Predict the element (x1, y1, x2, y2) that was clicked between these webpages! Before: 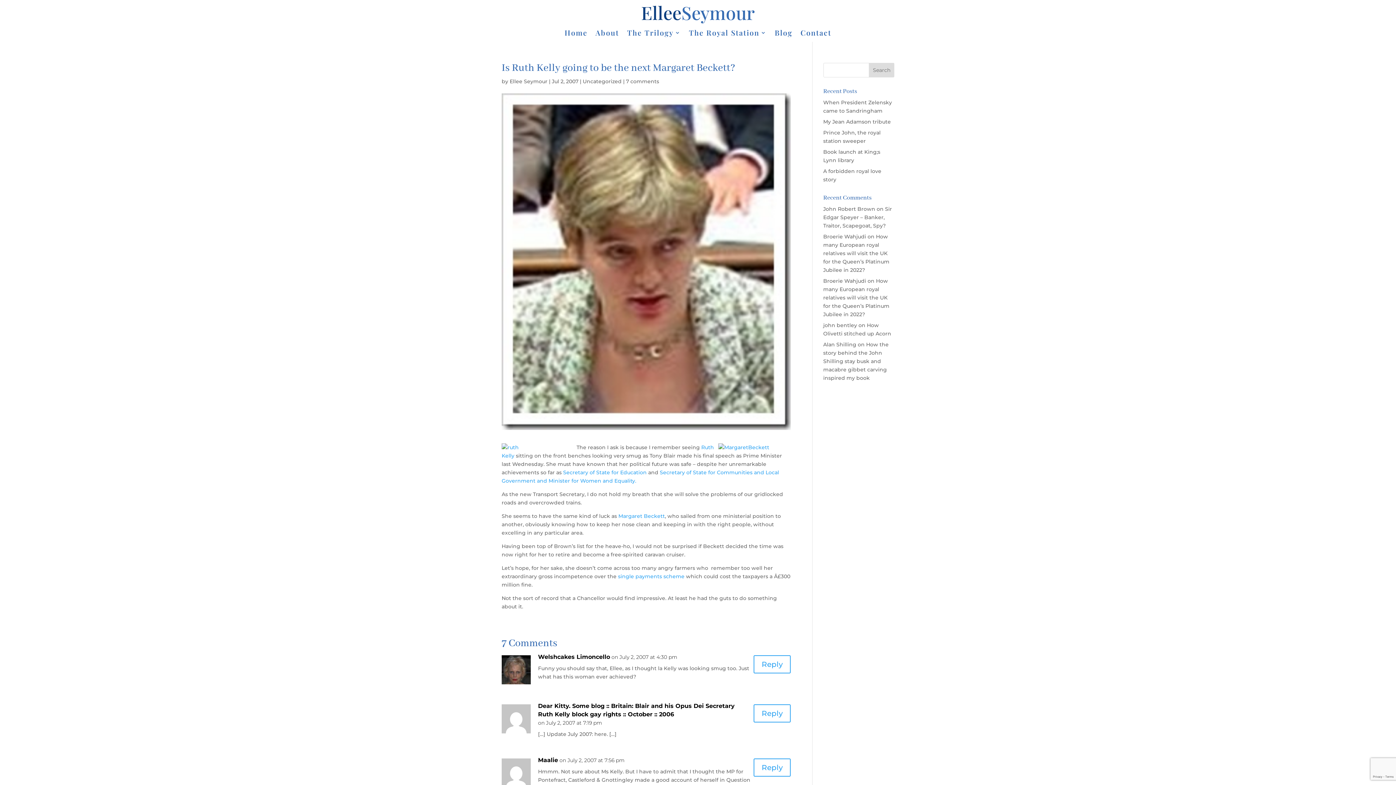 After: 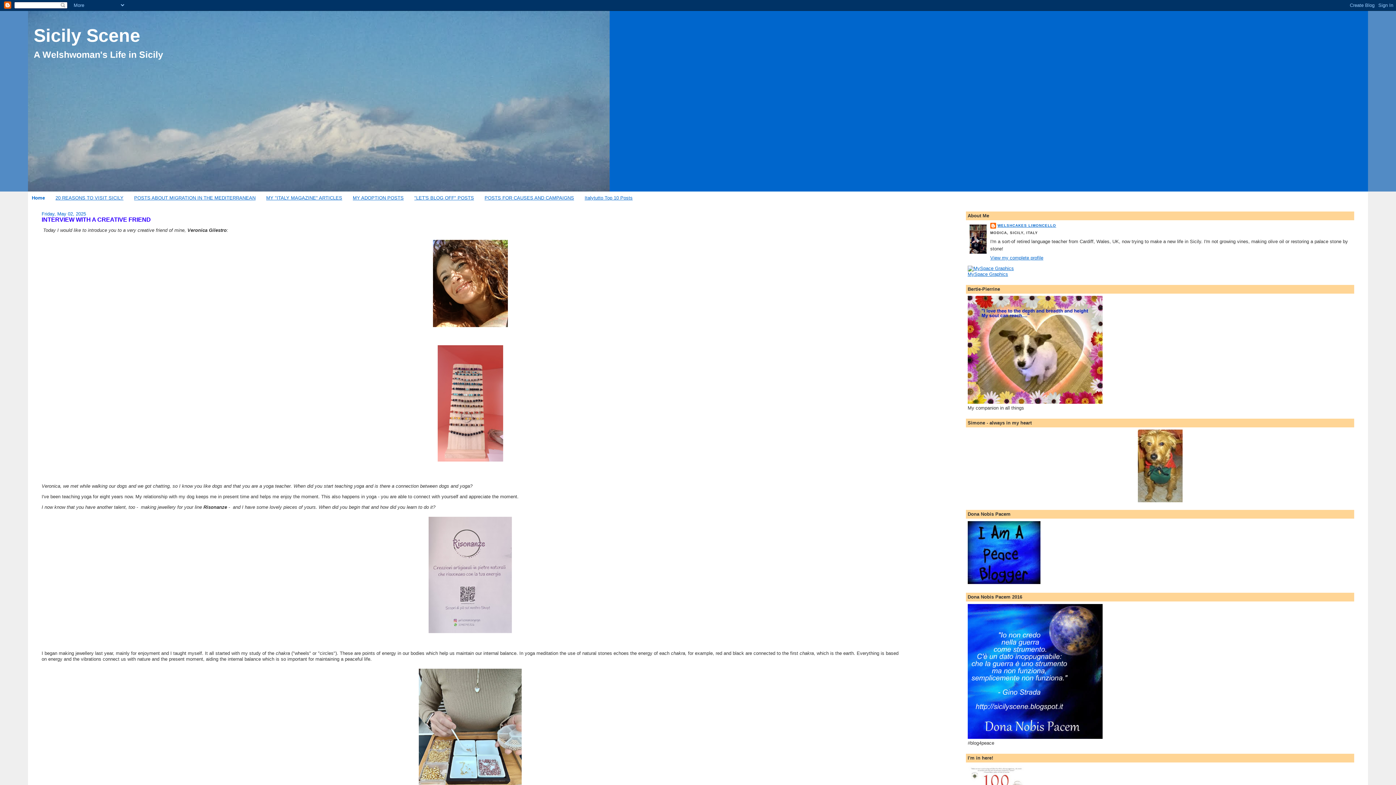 Action: bbox: (538, 653, 610, 661) label: Welshcakes Limoncello